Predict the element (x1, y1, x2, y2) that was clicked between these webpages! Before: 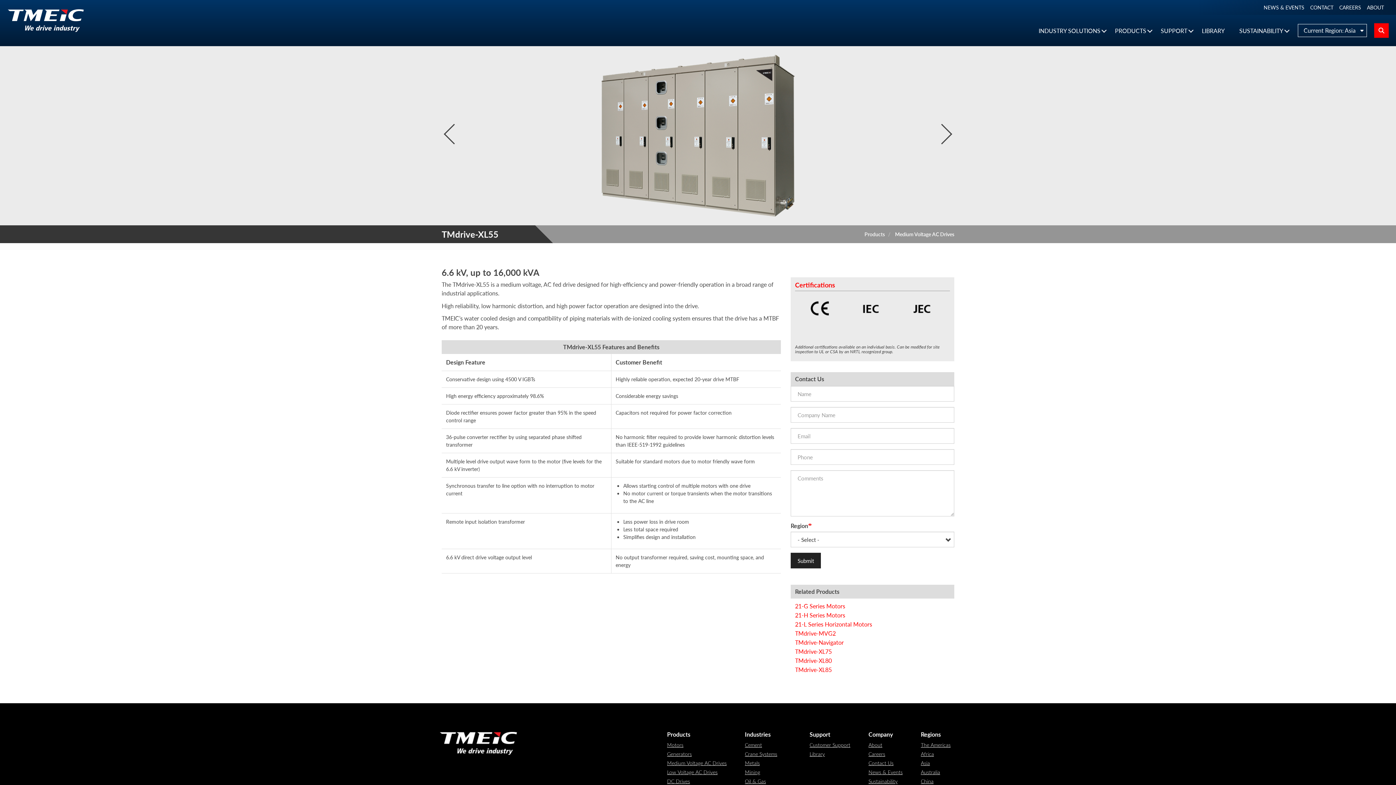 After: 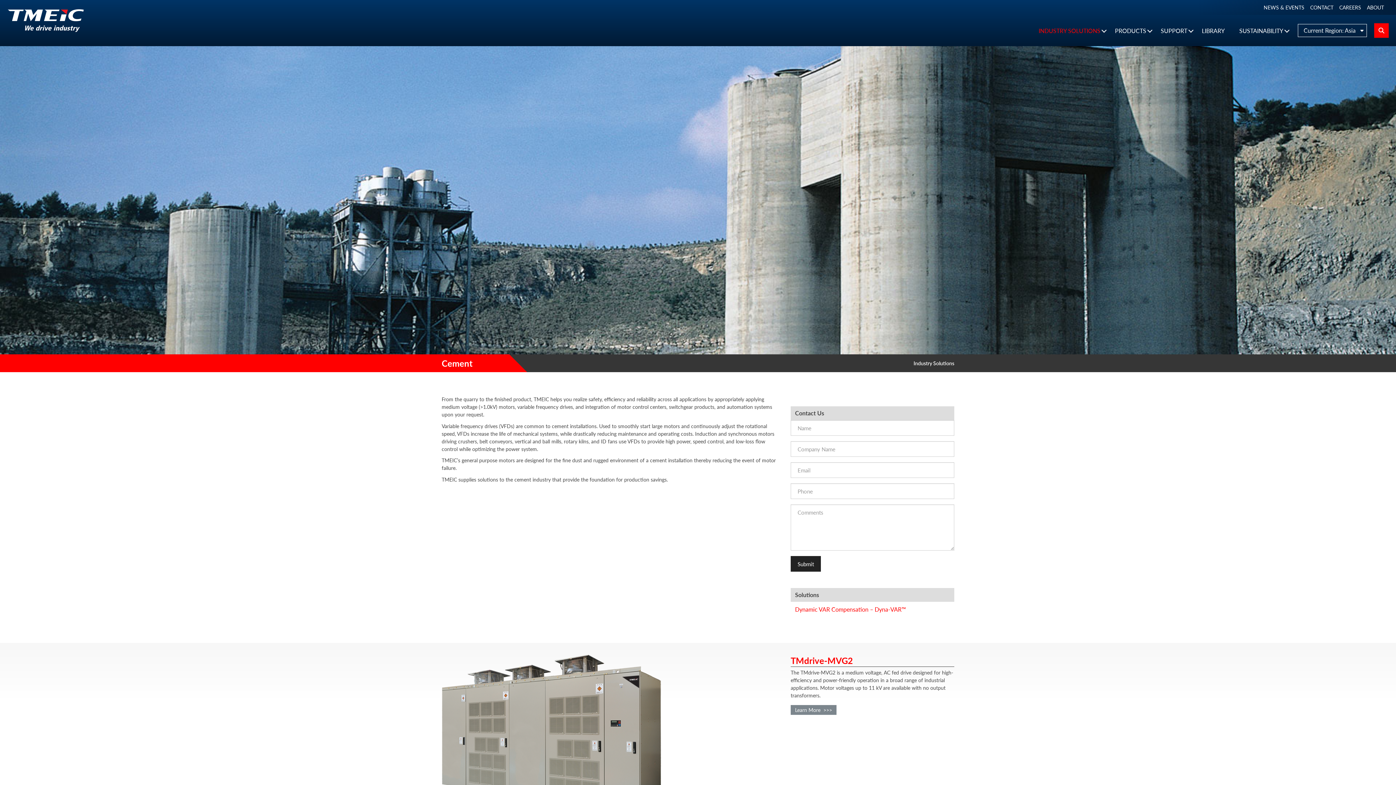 Action: bbox: (745, 741, 762, 749) label: Cement